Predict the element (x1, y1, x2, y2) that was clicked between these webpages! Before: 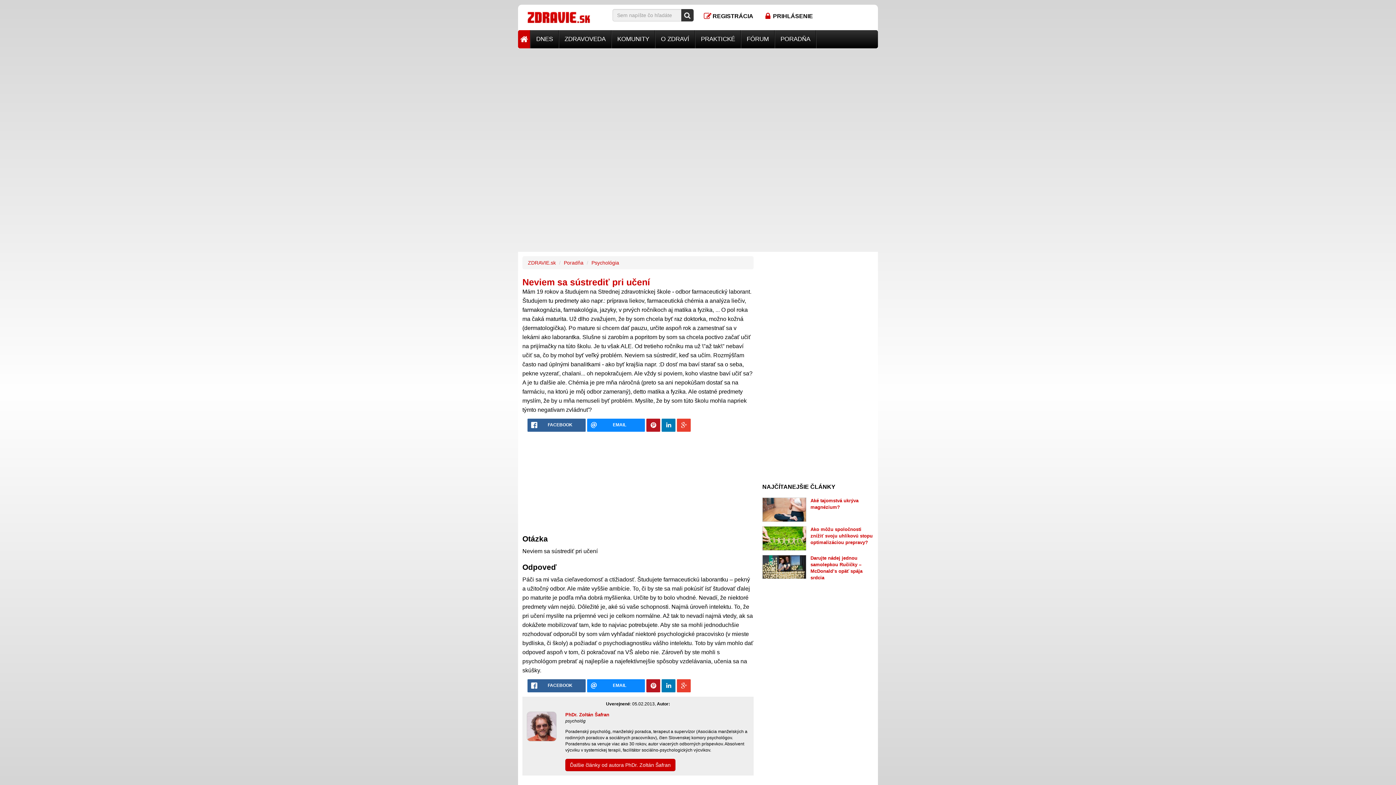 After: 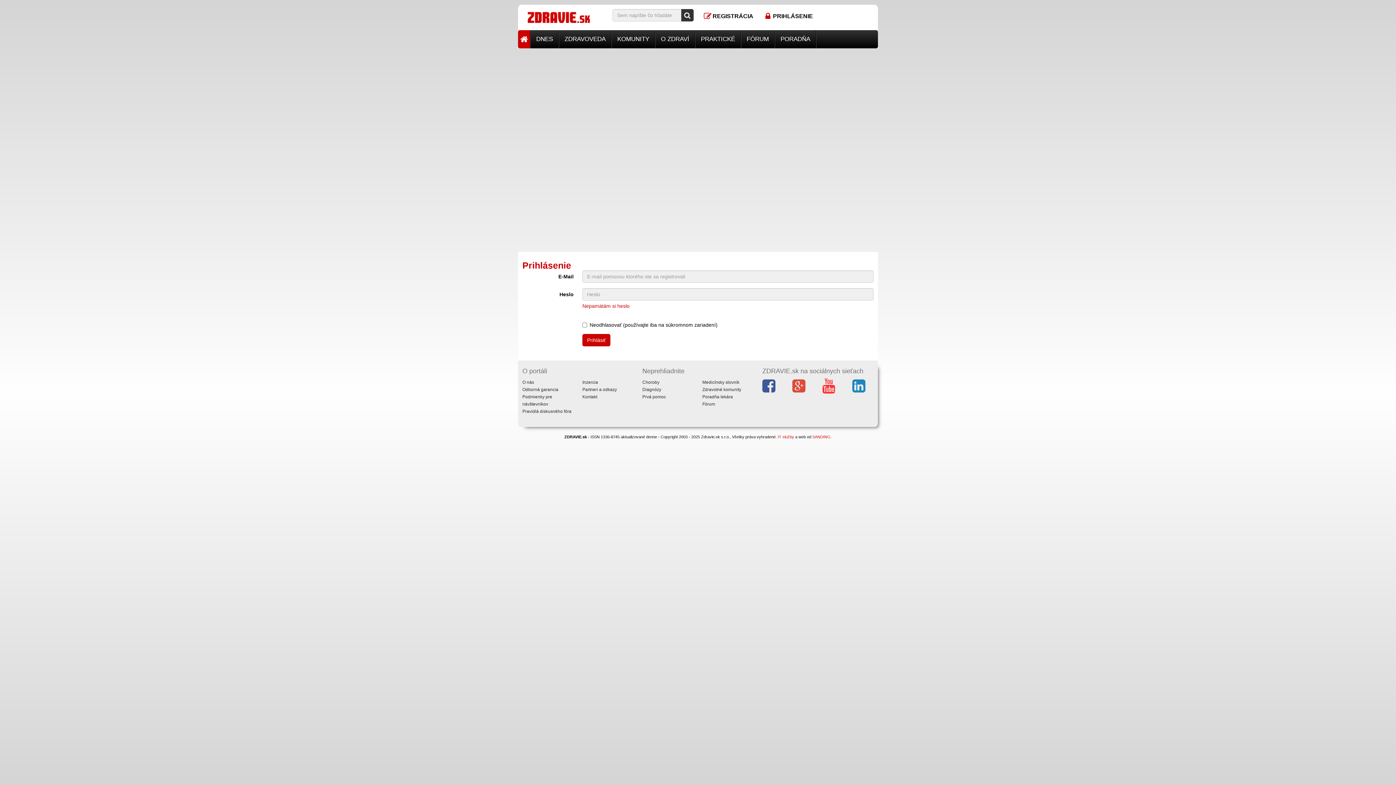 Action: label: PRIHLÁSENIE bbox: (762, 9, 813, 23)